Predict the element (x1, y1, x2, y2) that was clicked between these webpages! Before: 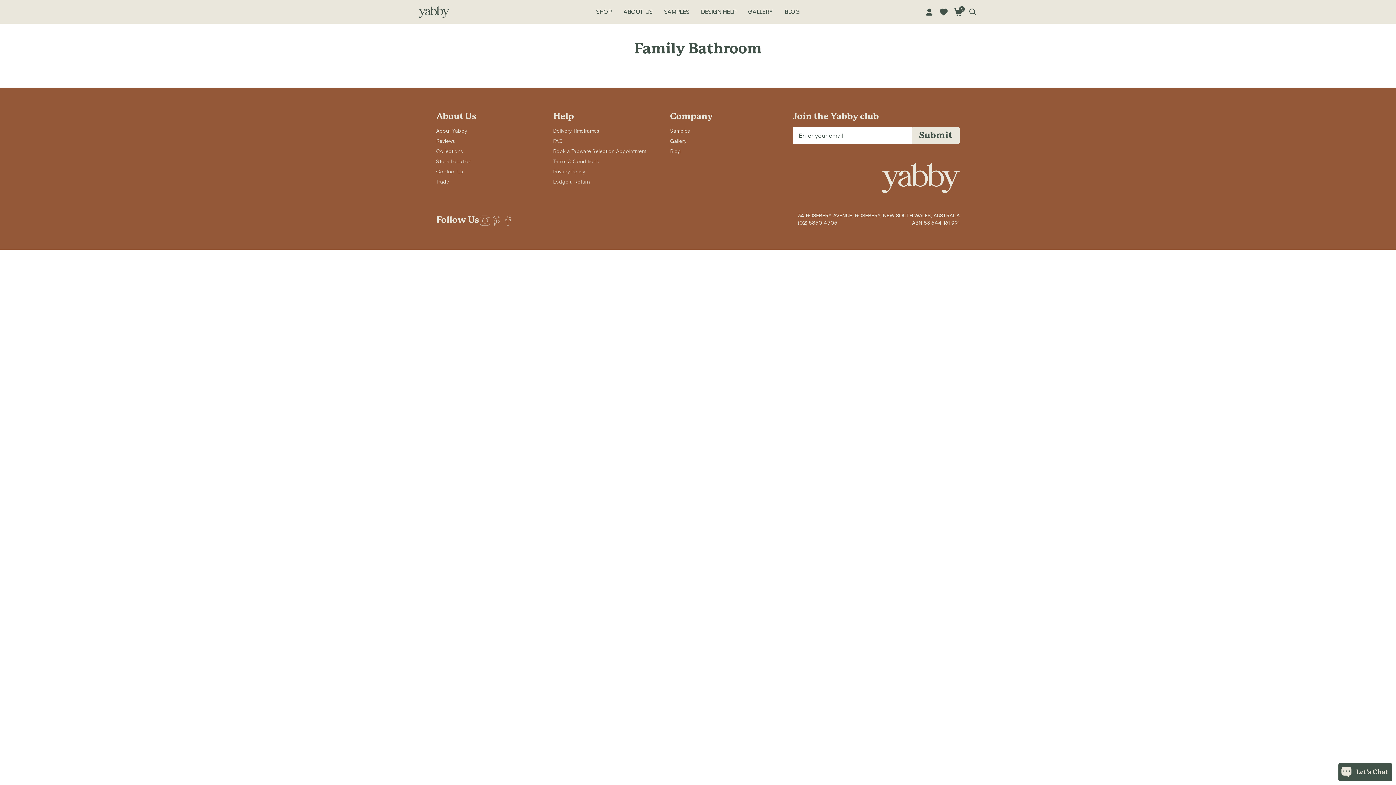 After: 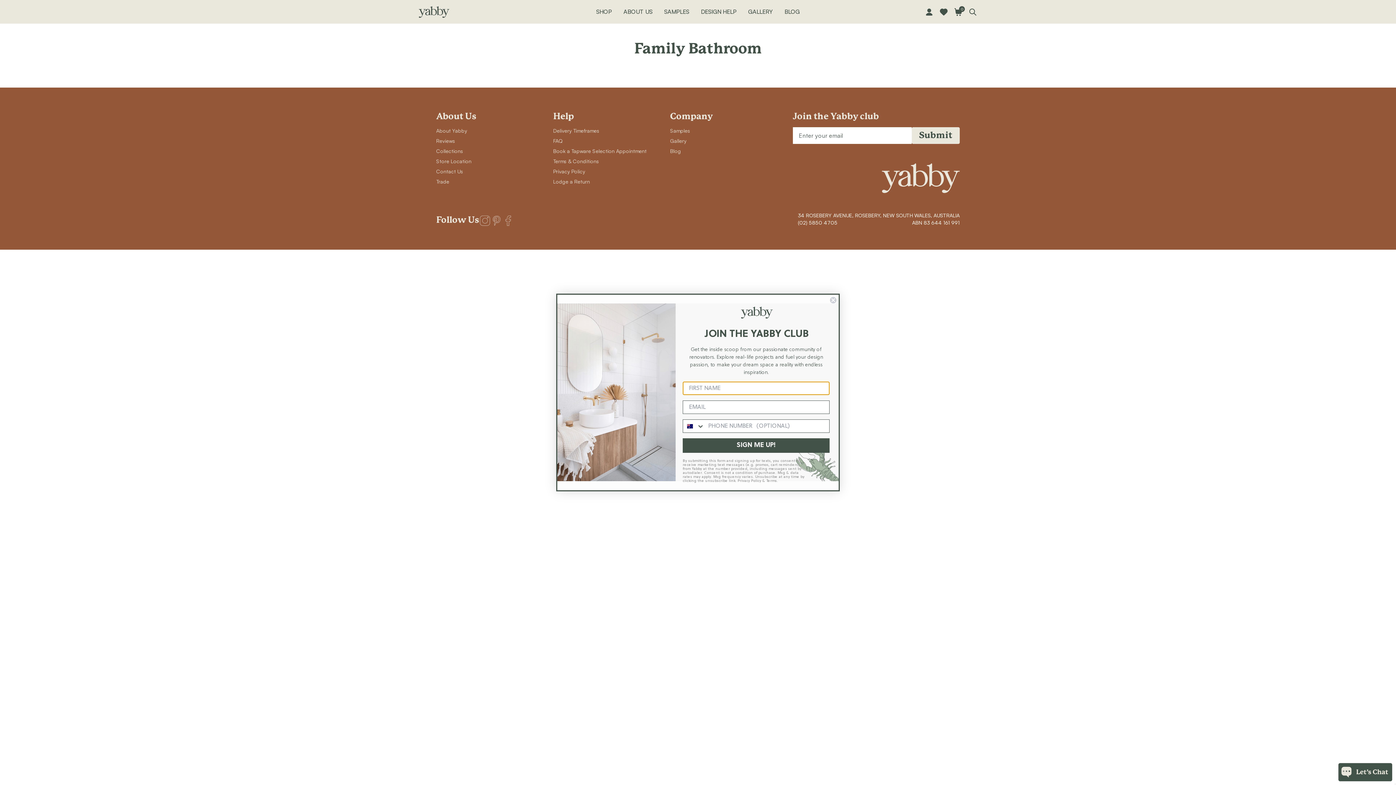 Action: bbox: (594, 7, 613, 16) label: SHOP